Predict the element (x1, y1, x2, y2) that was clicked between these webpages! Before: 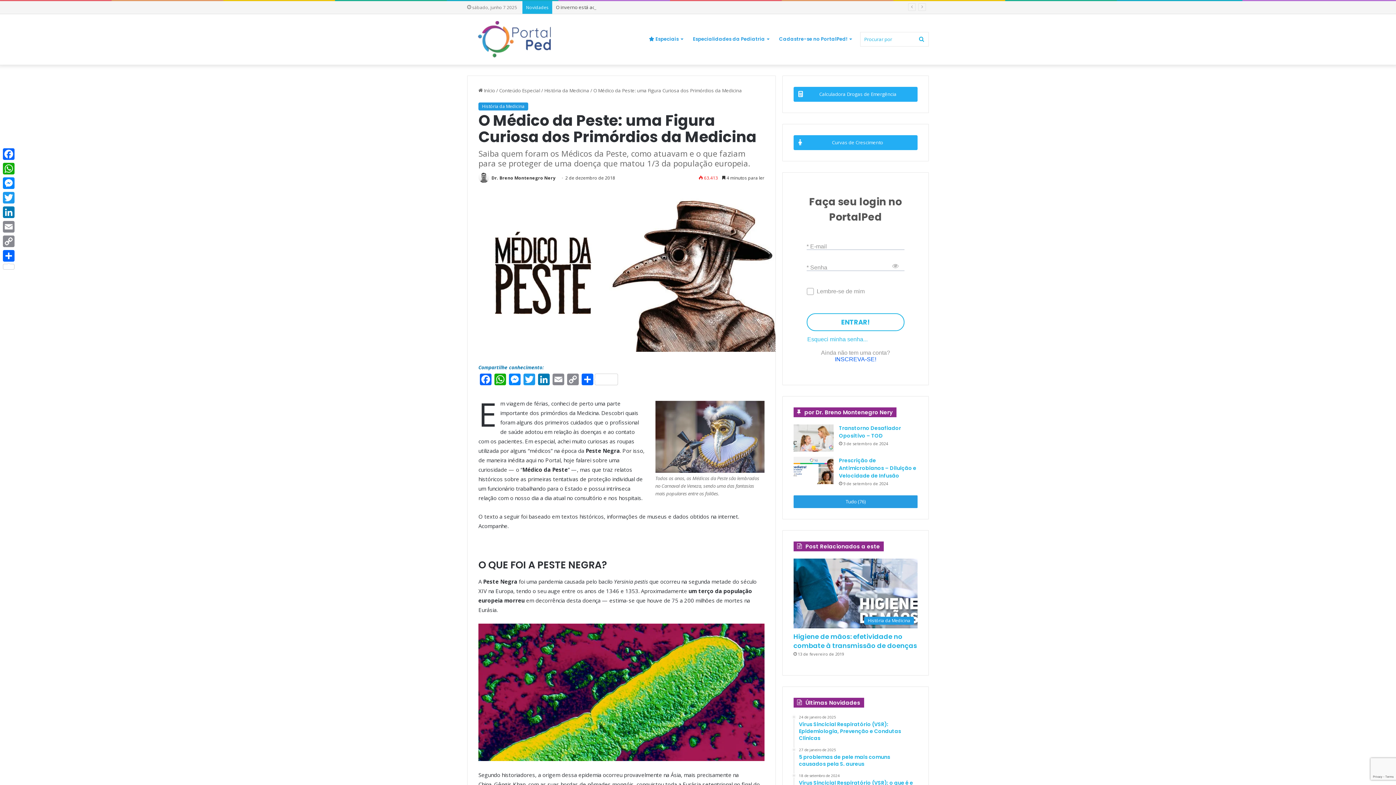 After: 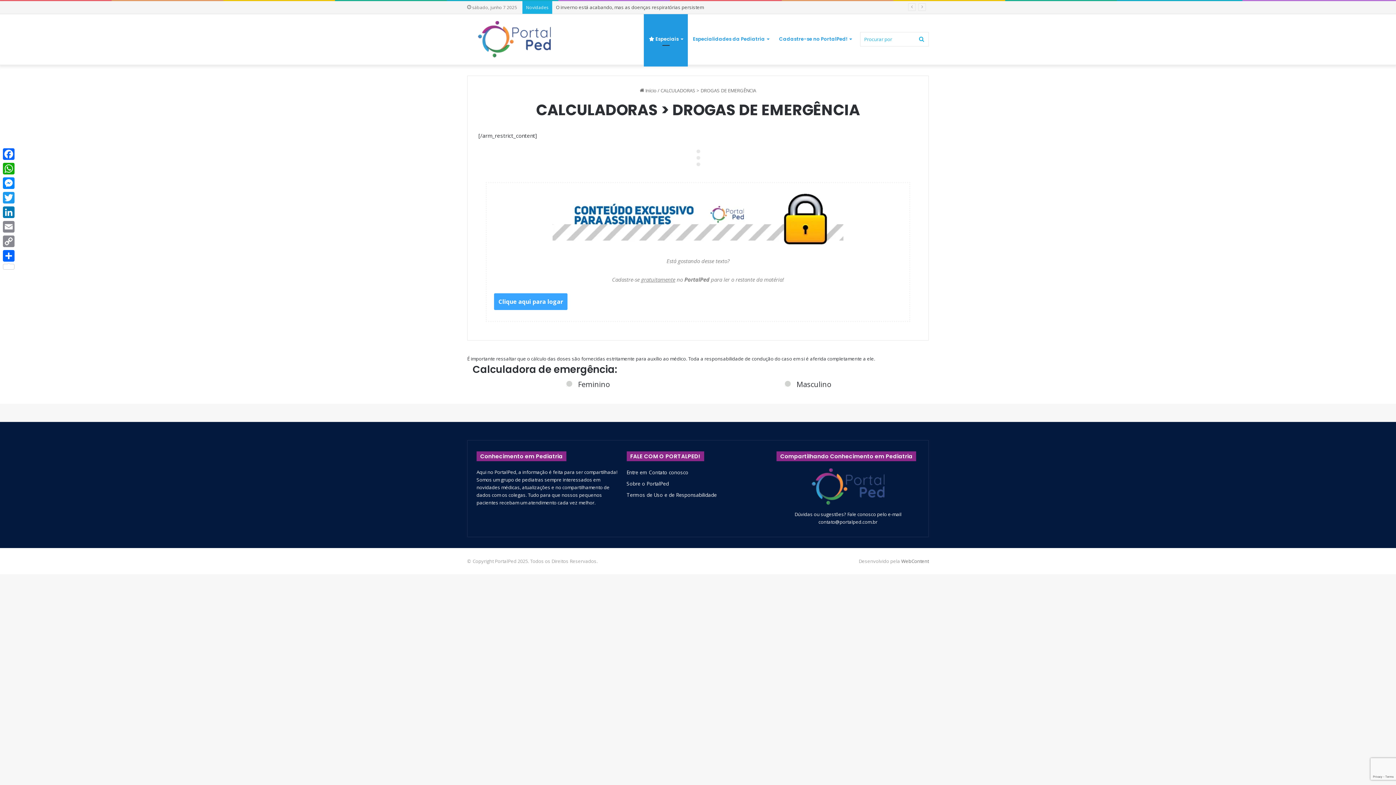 Action: bbox: (793, 86, 917, 101) label: Calculadora Drogas de Emergência